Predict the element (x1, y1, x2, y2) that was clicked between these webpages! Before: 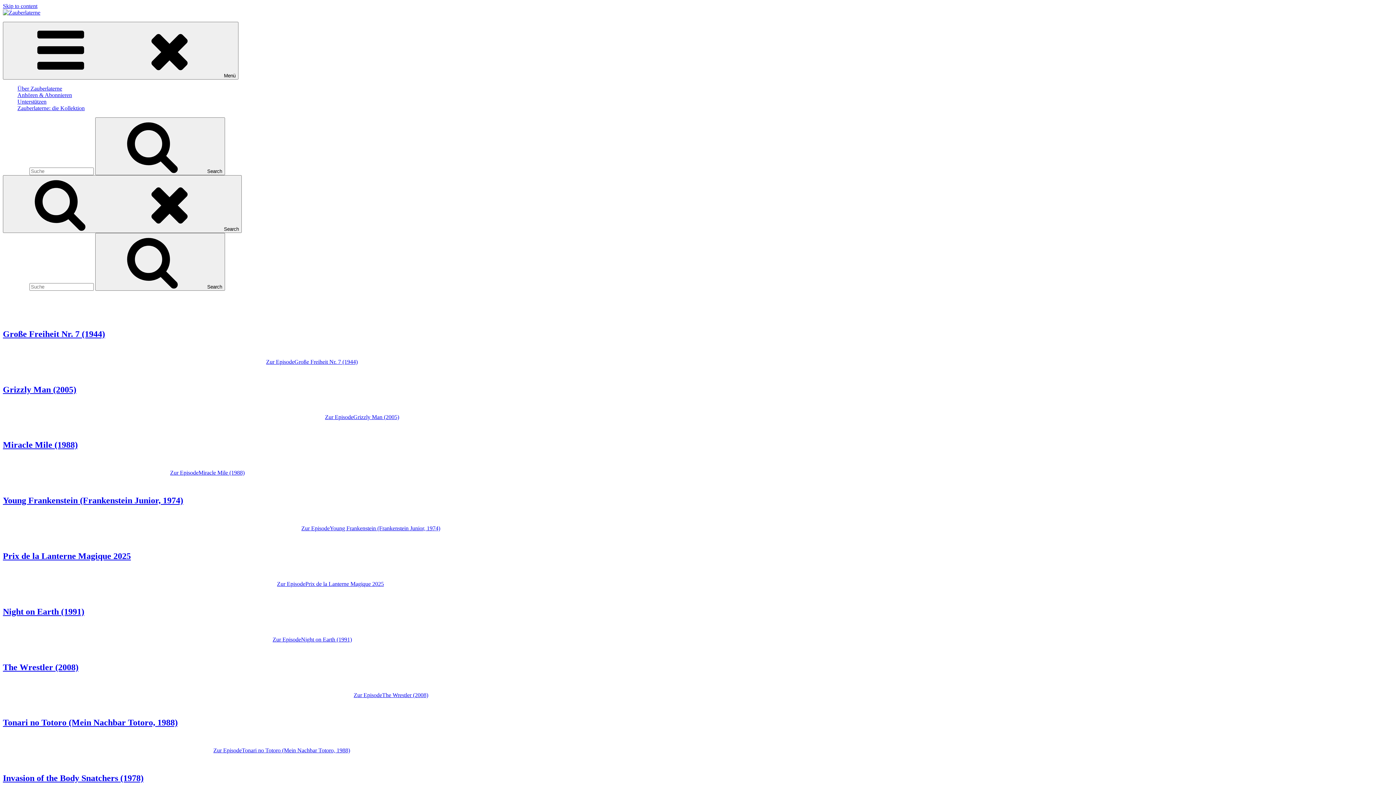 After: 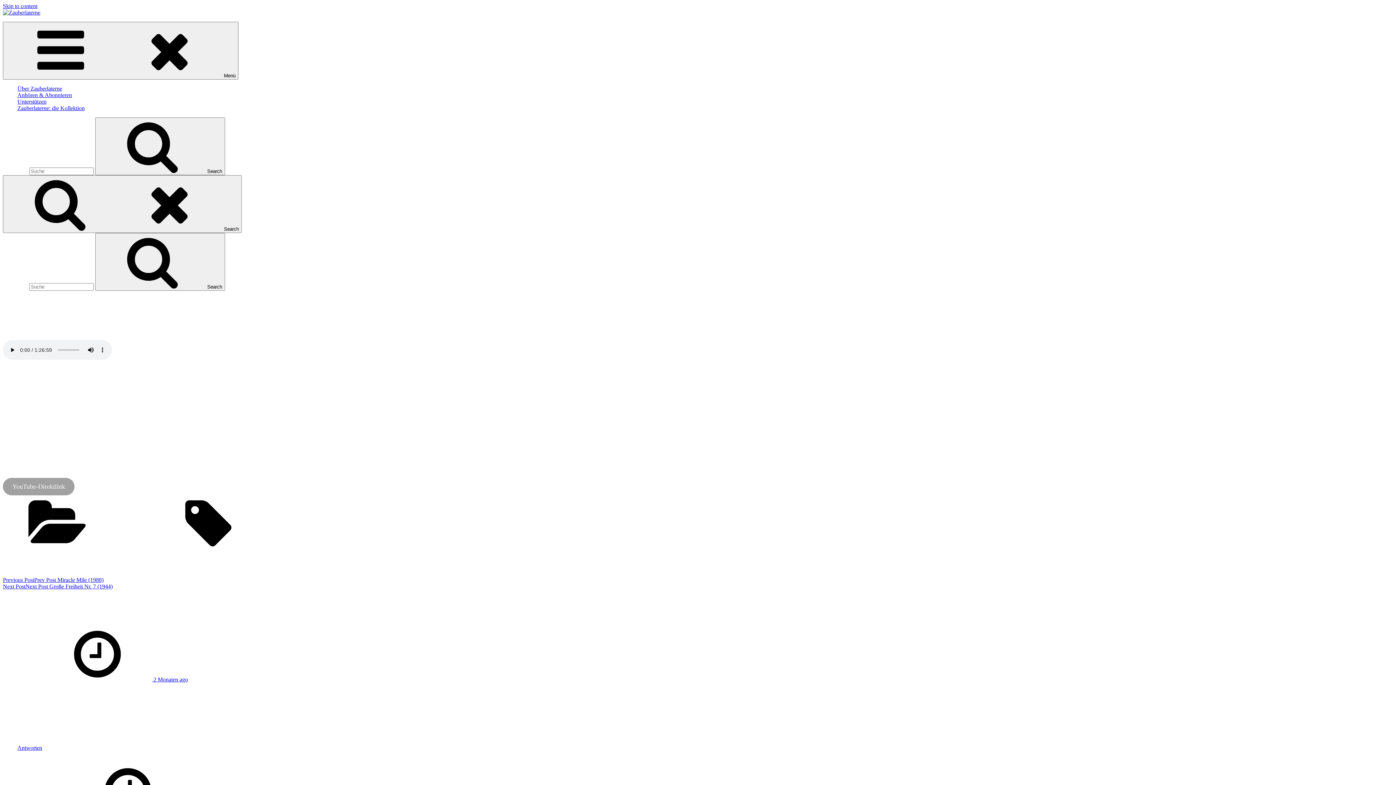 Action: bbox: (2, 384, 76, 394) label: Grizzly Man (2005)